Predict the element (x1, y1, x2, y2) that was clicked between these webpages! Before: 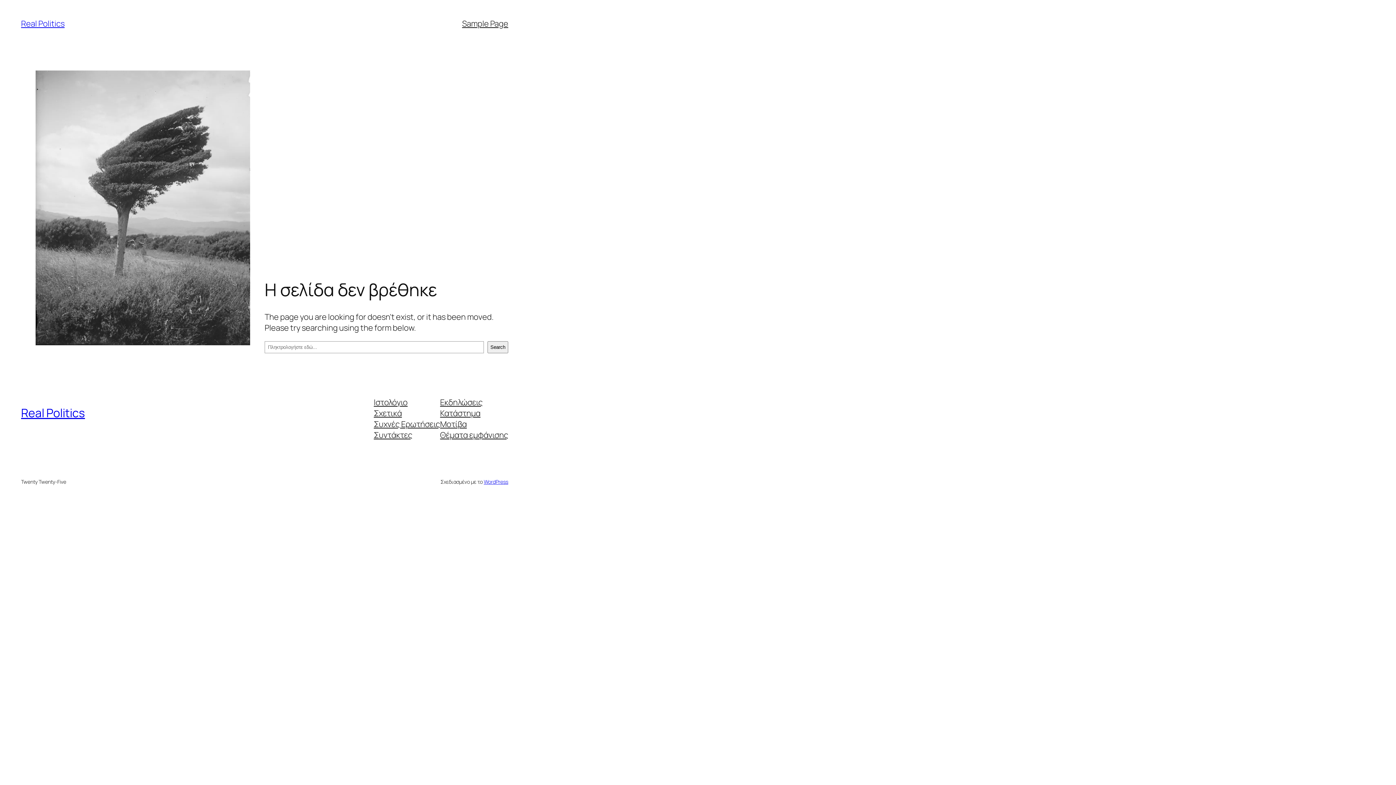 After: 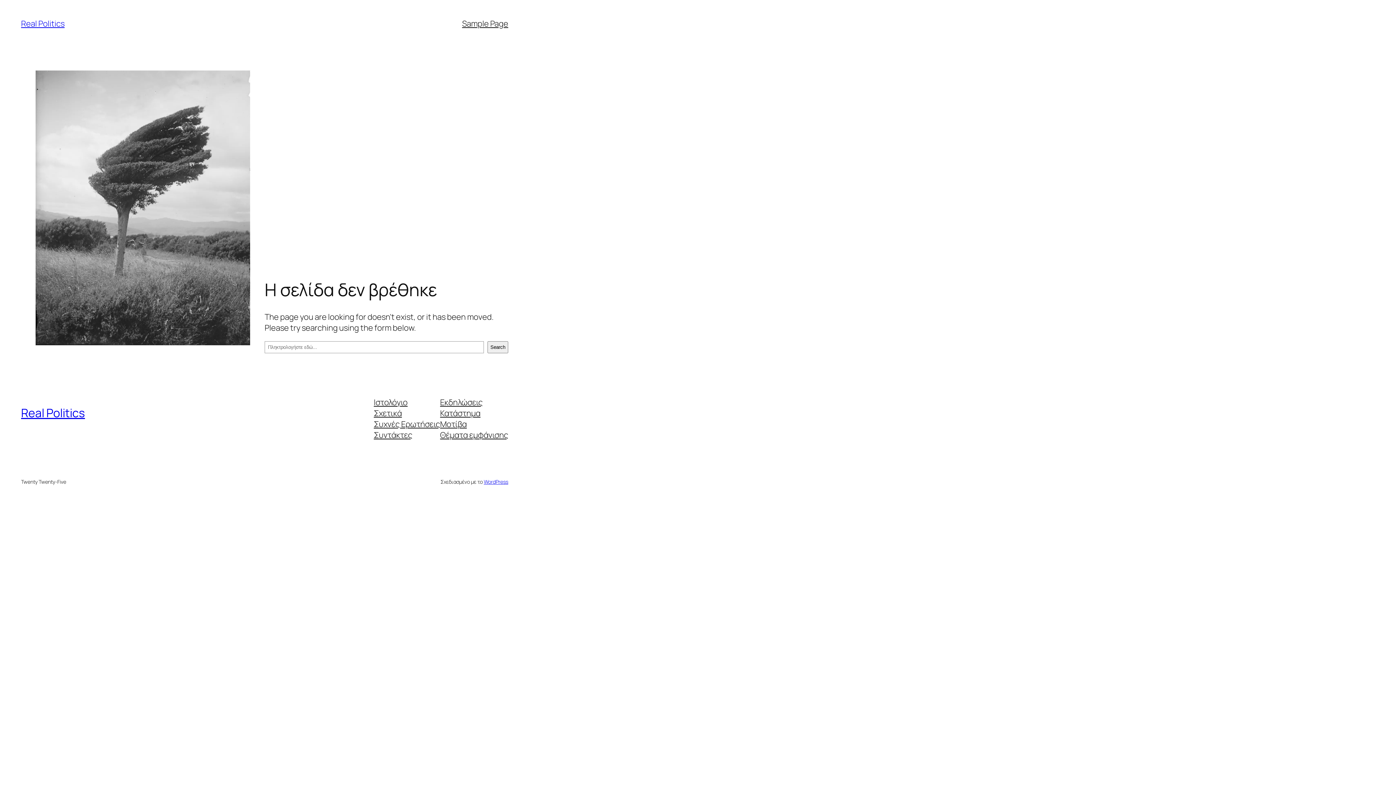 Action: bbox: (440, 429, 508, 440) label: Θέματα εμφάνισης